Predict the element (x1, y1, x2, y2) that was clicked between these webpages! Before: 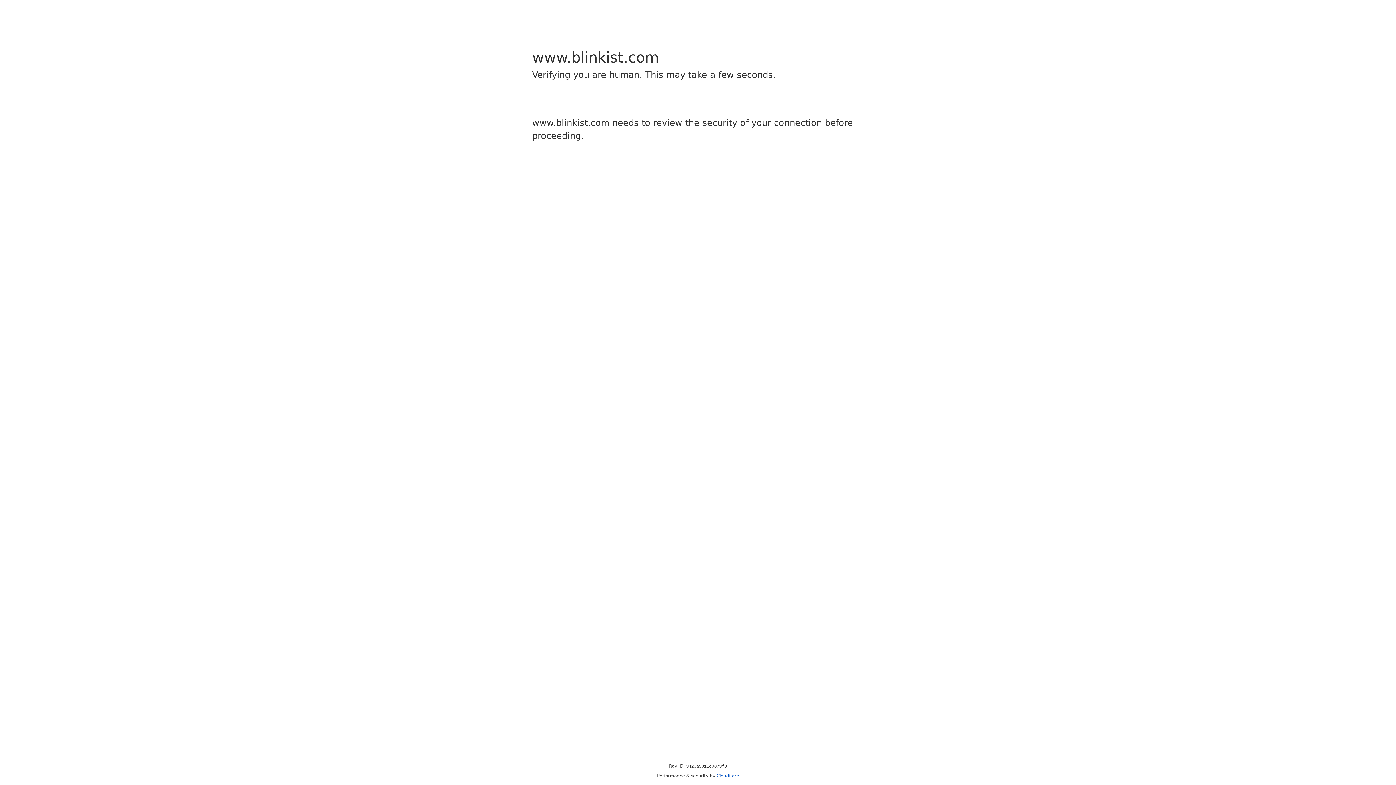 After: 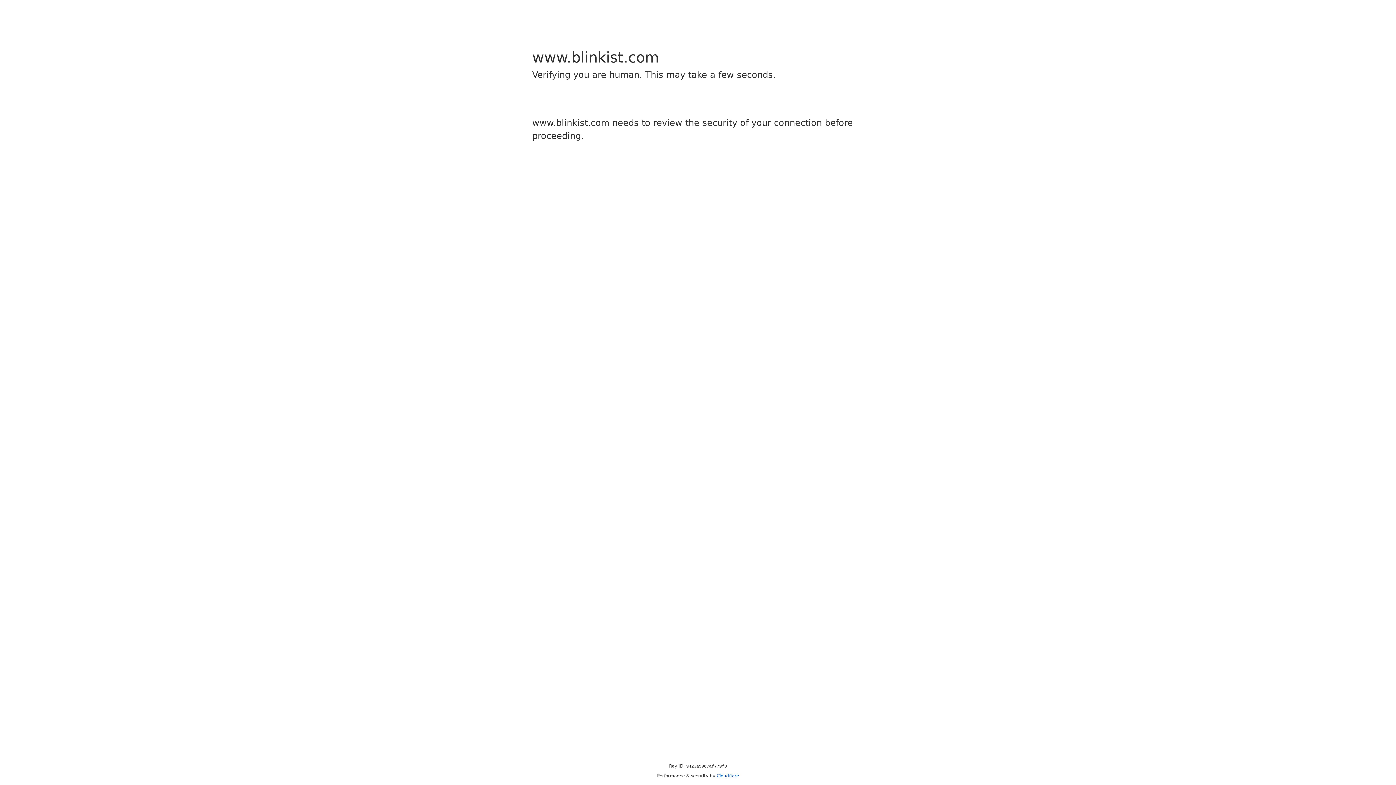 Action: label: Cloudflare bbox: (716, 773, 739, 778)